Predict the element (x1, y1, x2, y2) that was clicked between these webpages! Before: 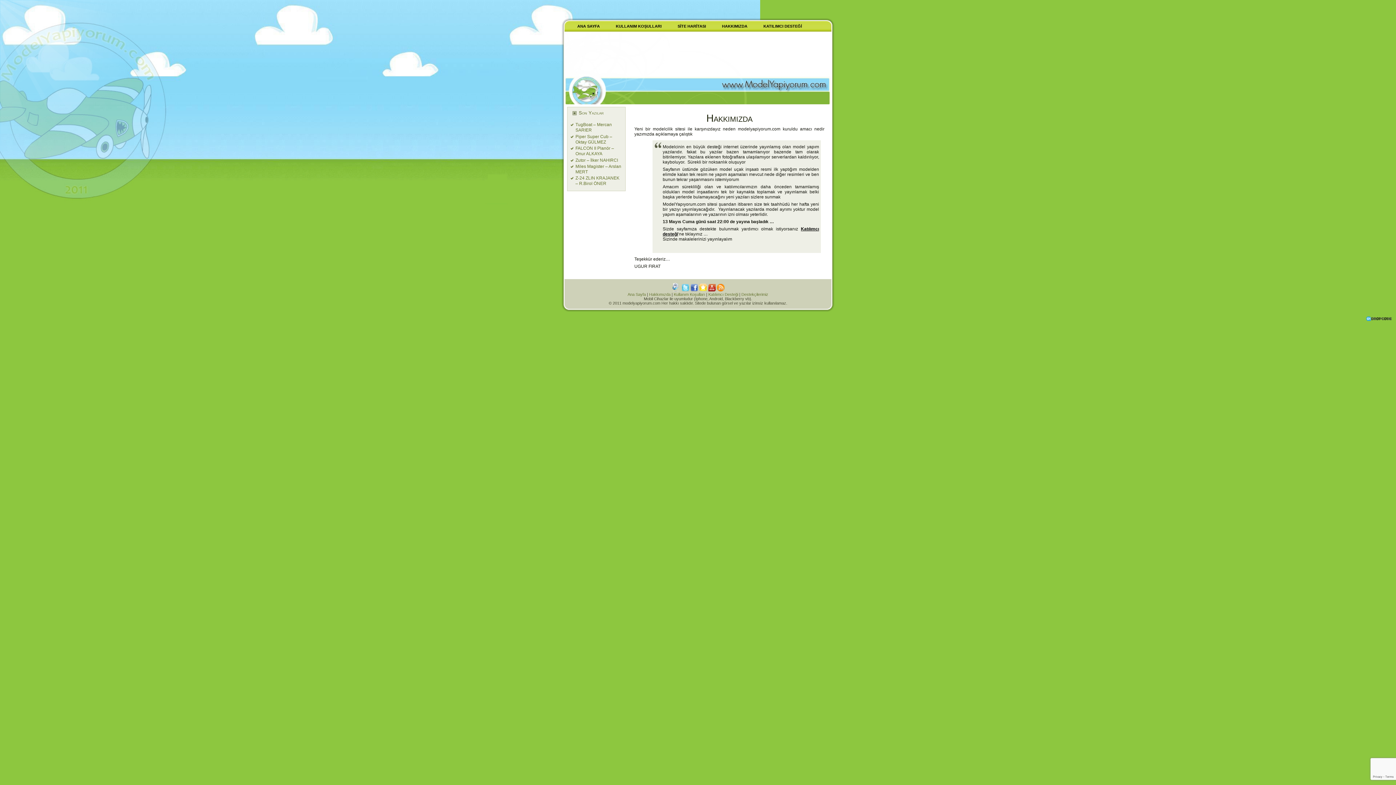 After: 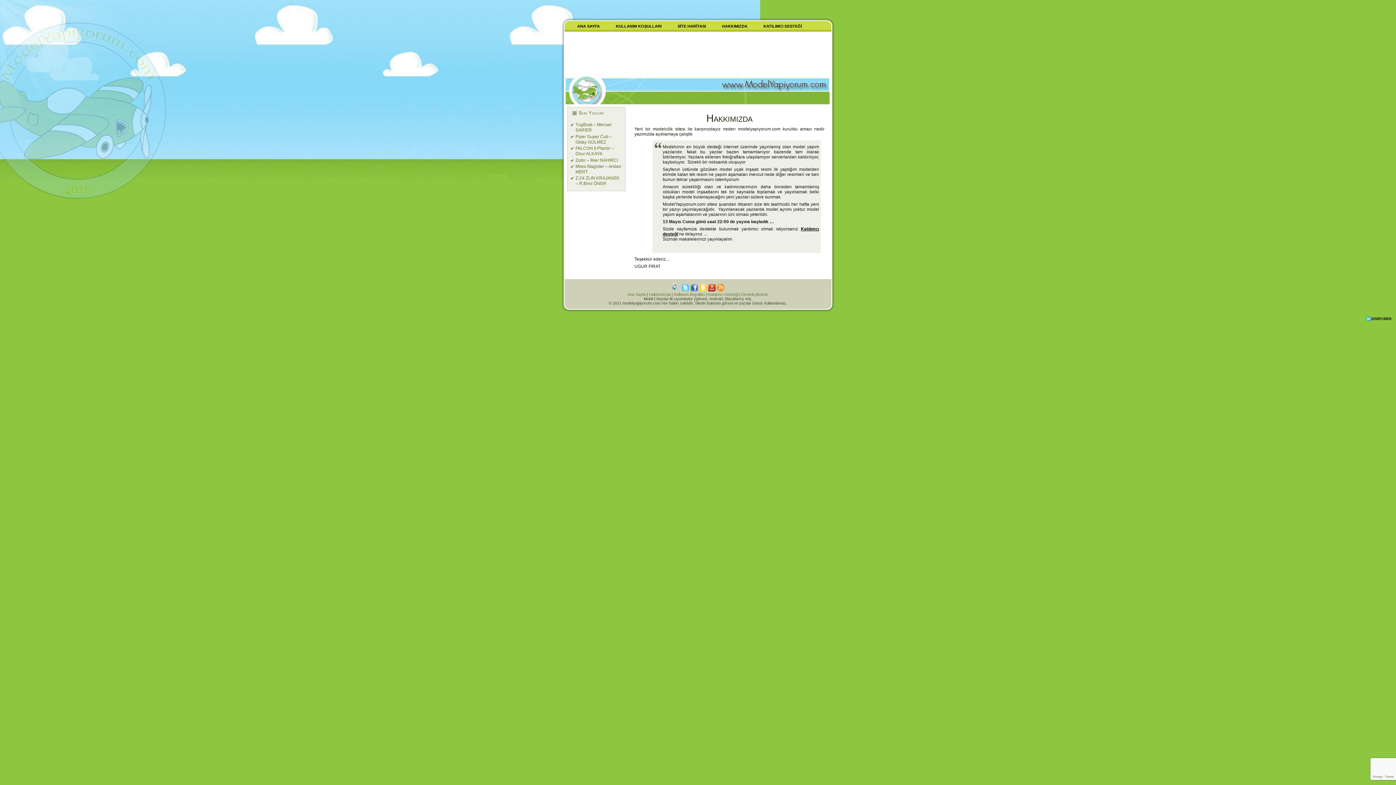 Action: bbox: (699, 287, 707, 292)